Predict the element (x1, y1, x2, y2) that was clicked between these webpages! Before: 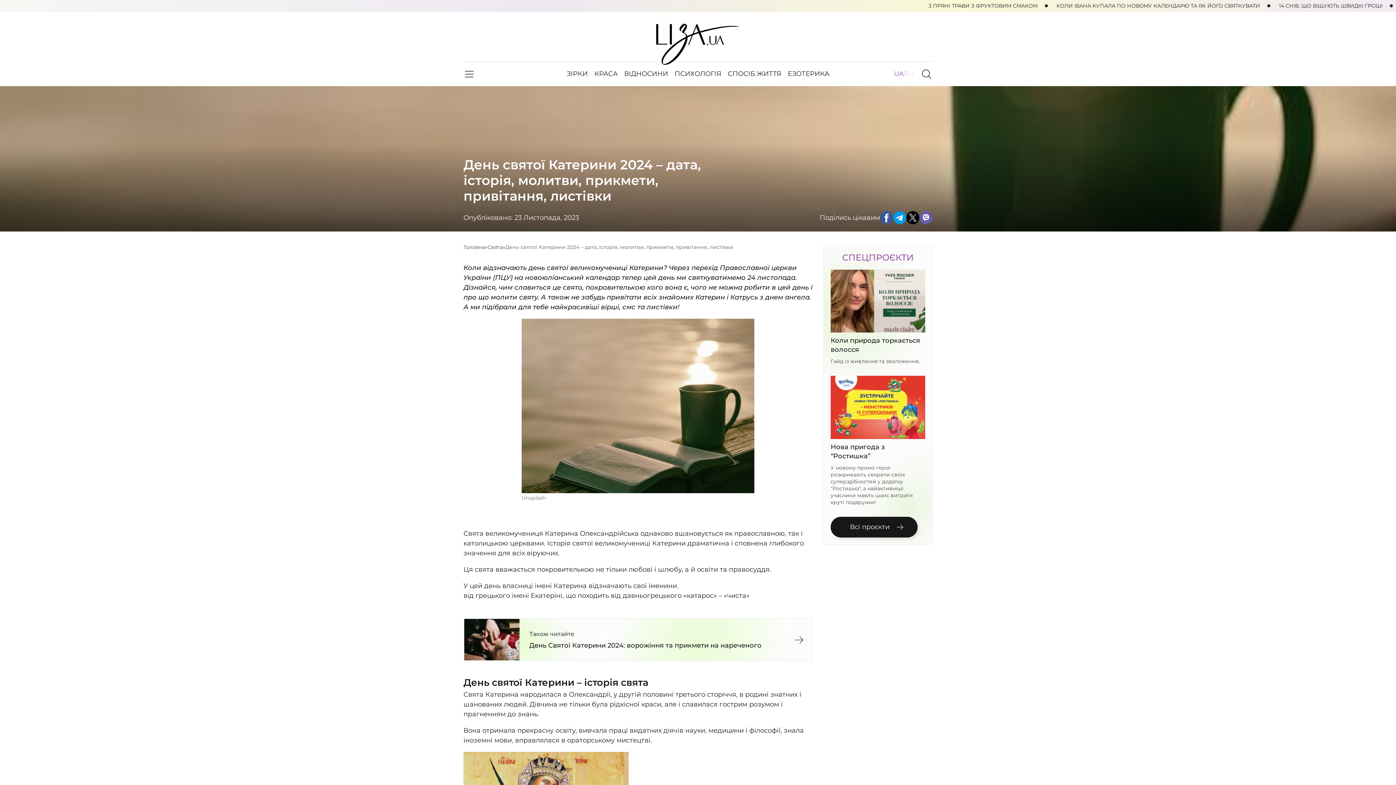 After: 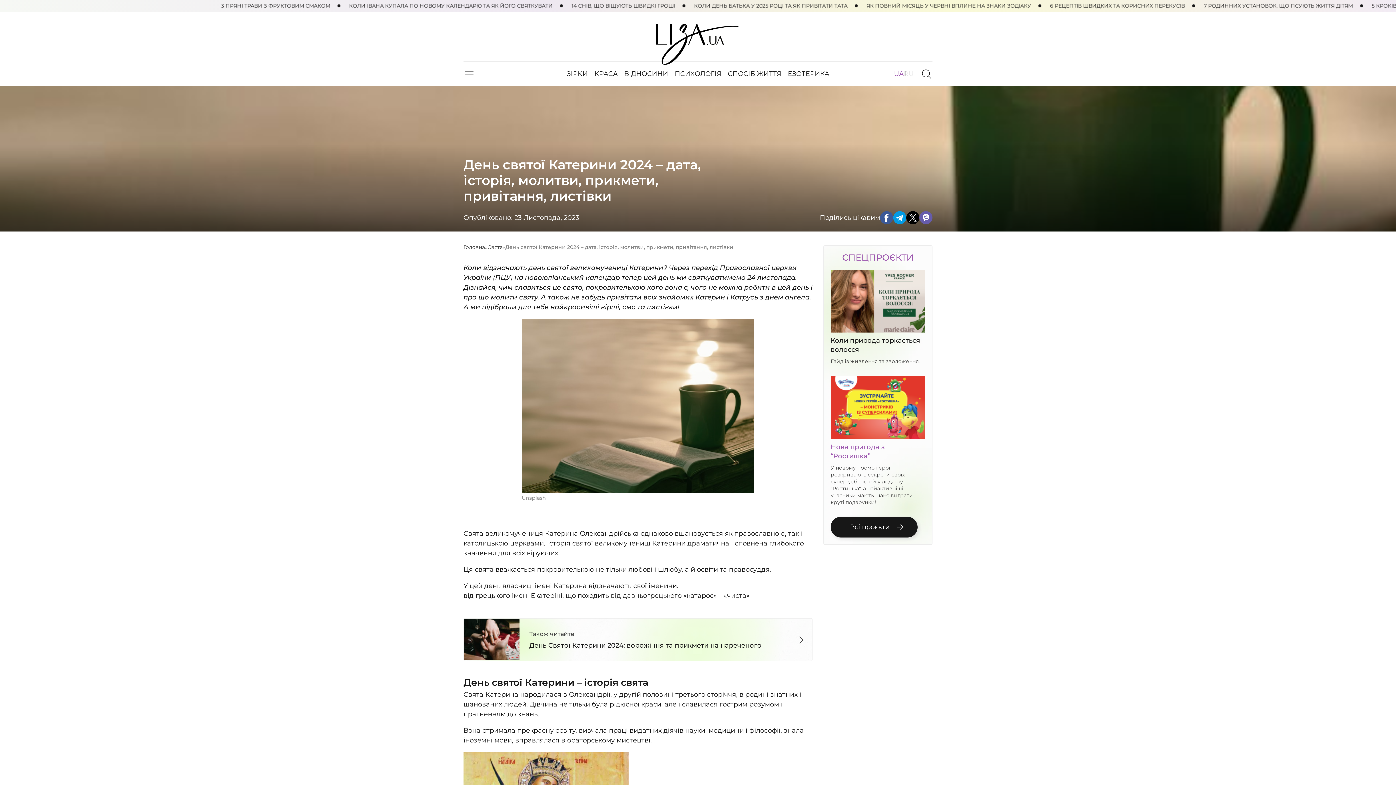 Action: bbox: (830, 442, 925, 460) label: Нова пригода з “Ростишка”